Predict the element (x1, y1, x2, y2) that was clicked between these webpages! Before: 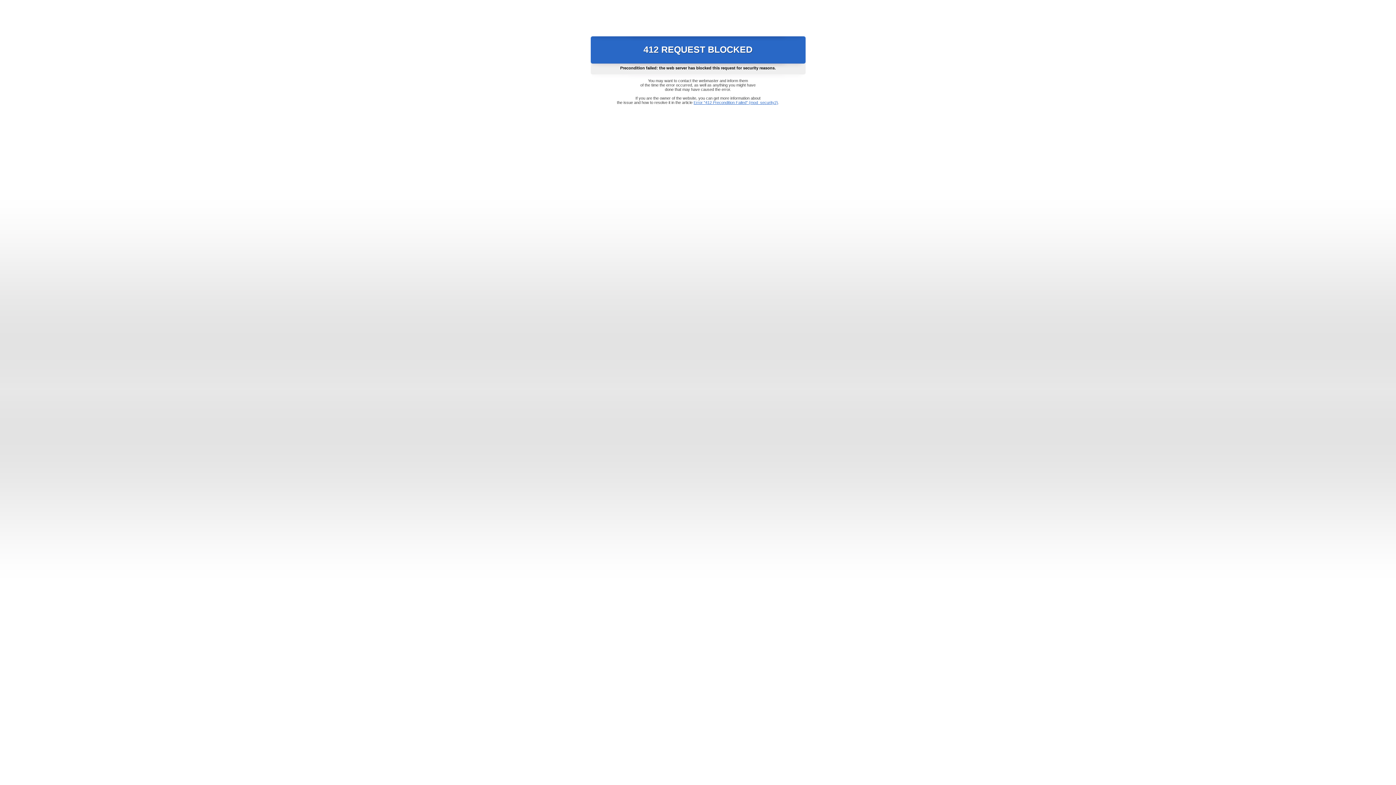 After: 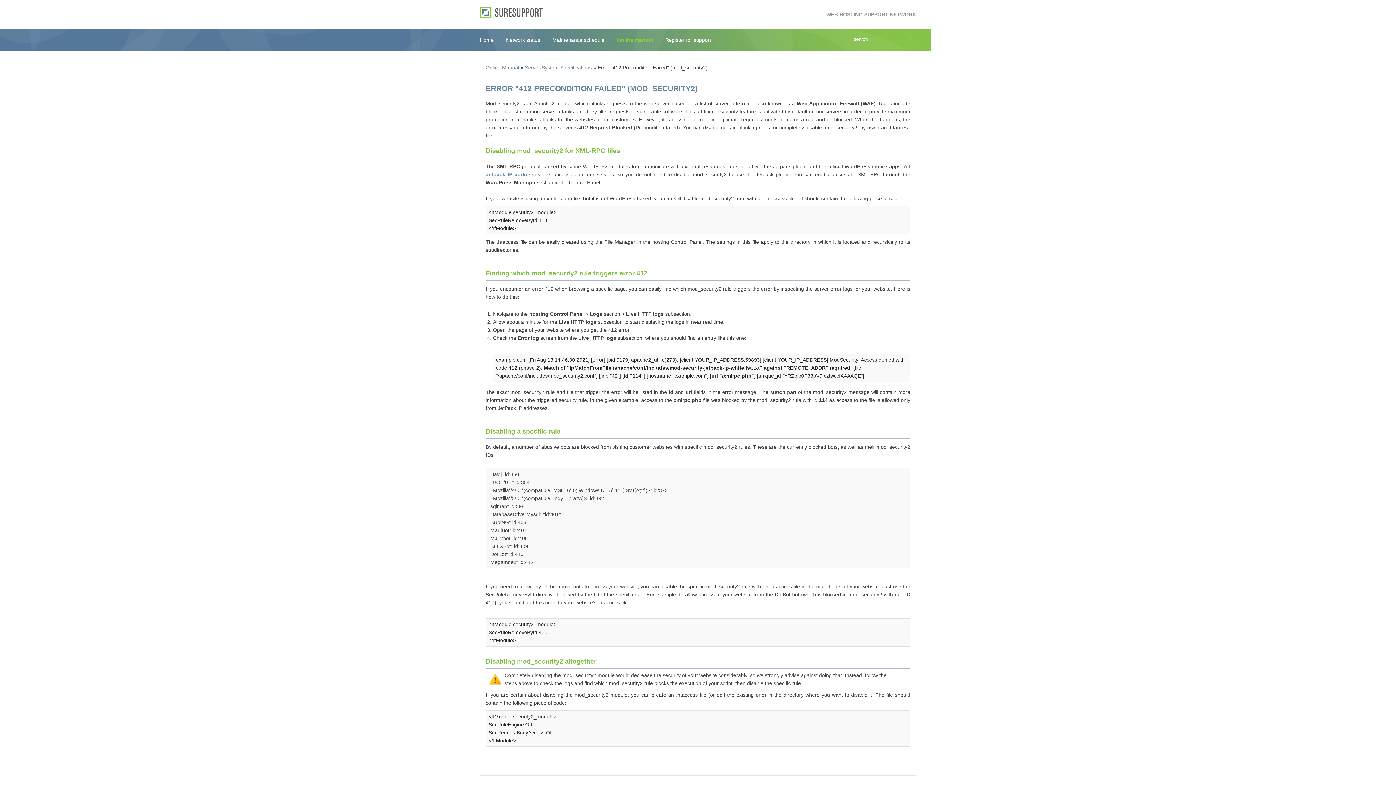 Action: bbox: (693, 100, 778, 104) label: Error "412 Precondition Failed" (mod_security2)